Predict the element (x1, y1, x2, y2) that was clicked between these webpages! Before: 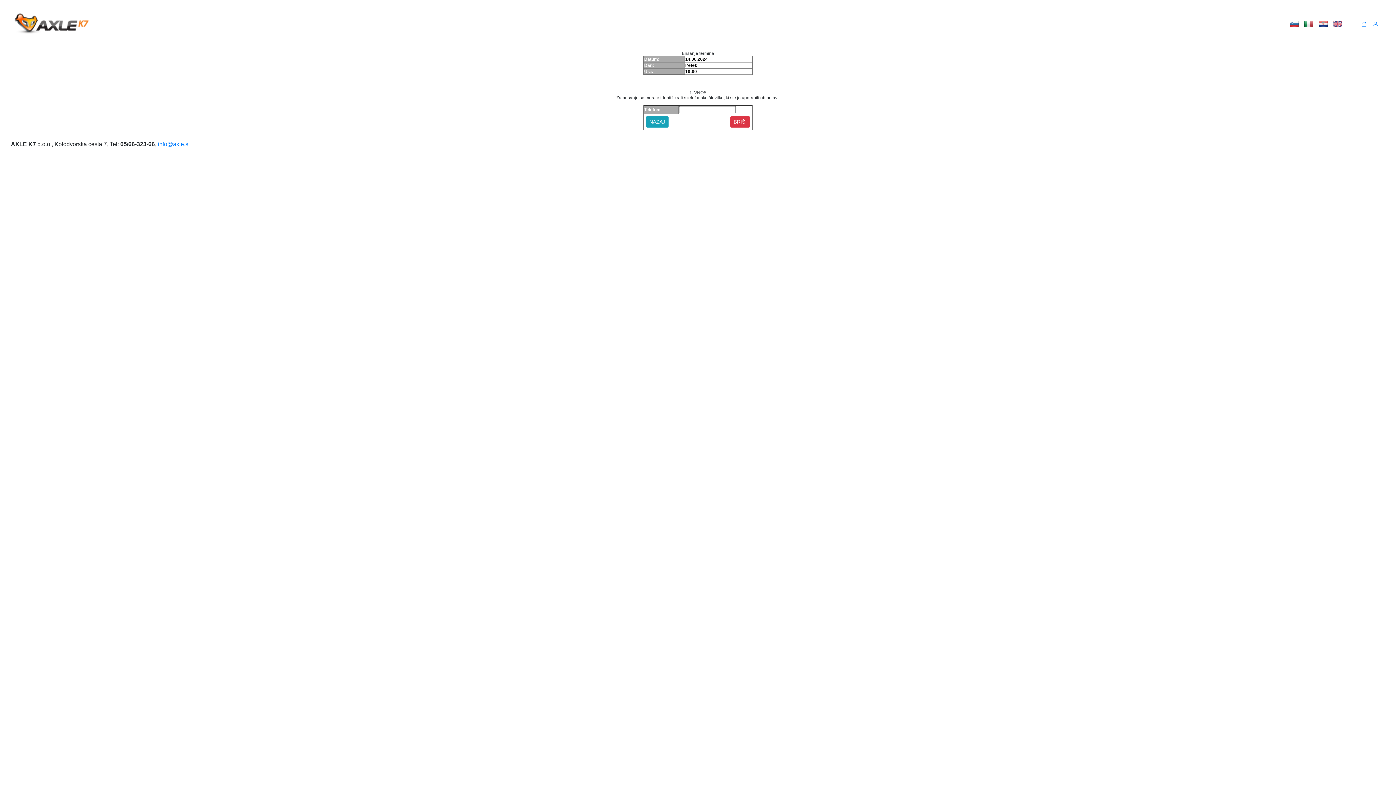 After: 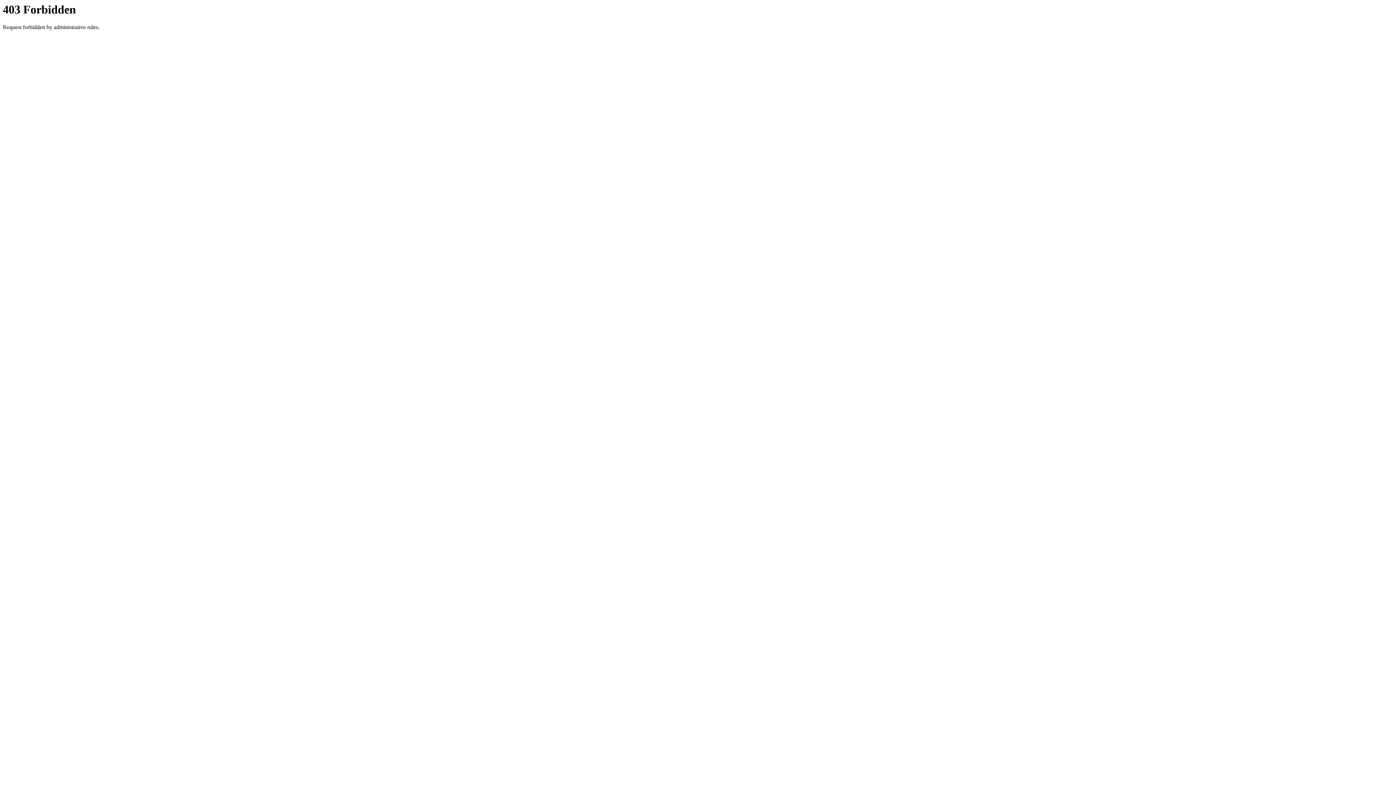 Action: bbox: (14, 10, 89, 37)